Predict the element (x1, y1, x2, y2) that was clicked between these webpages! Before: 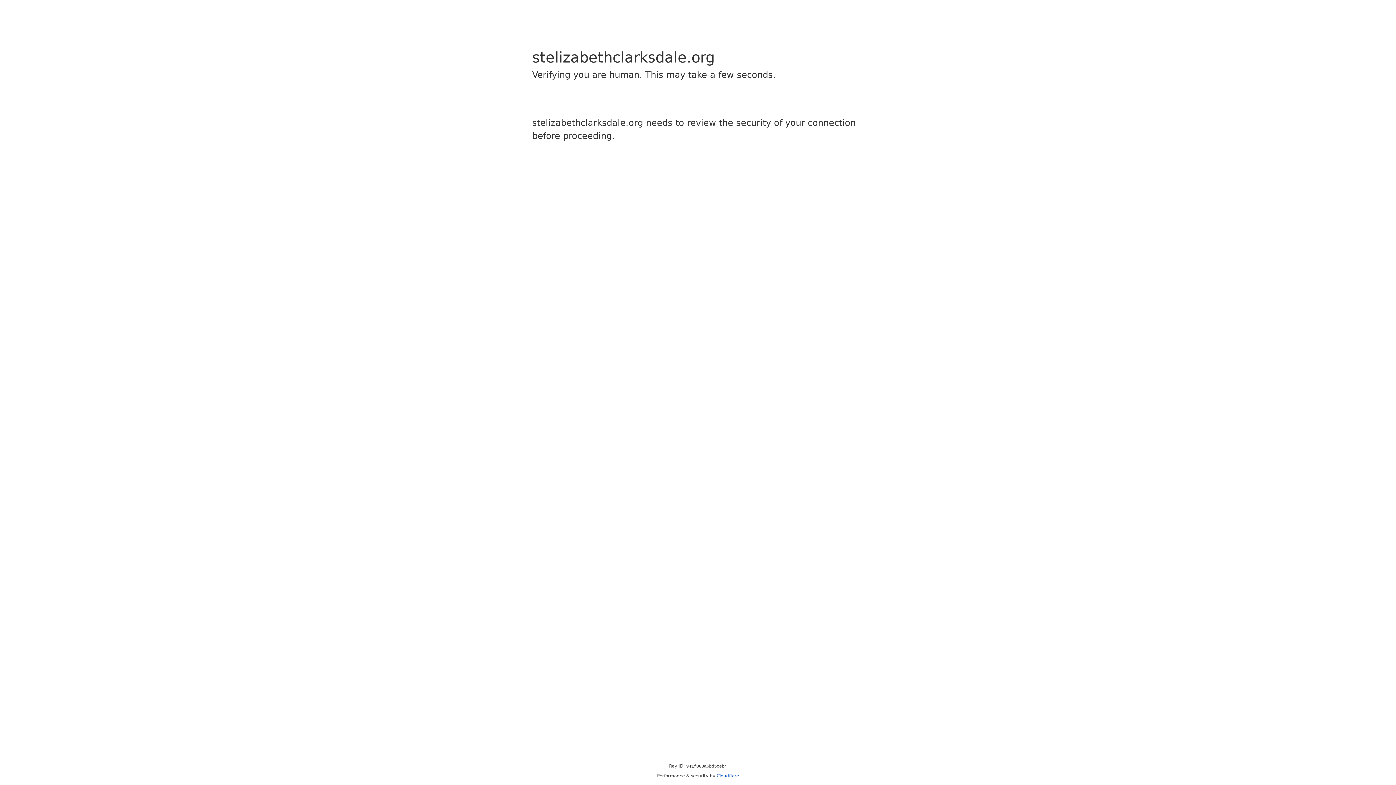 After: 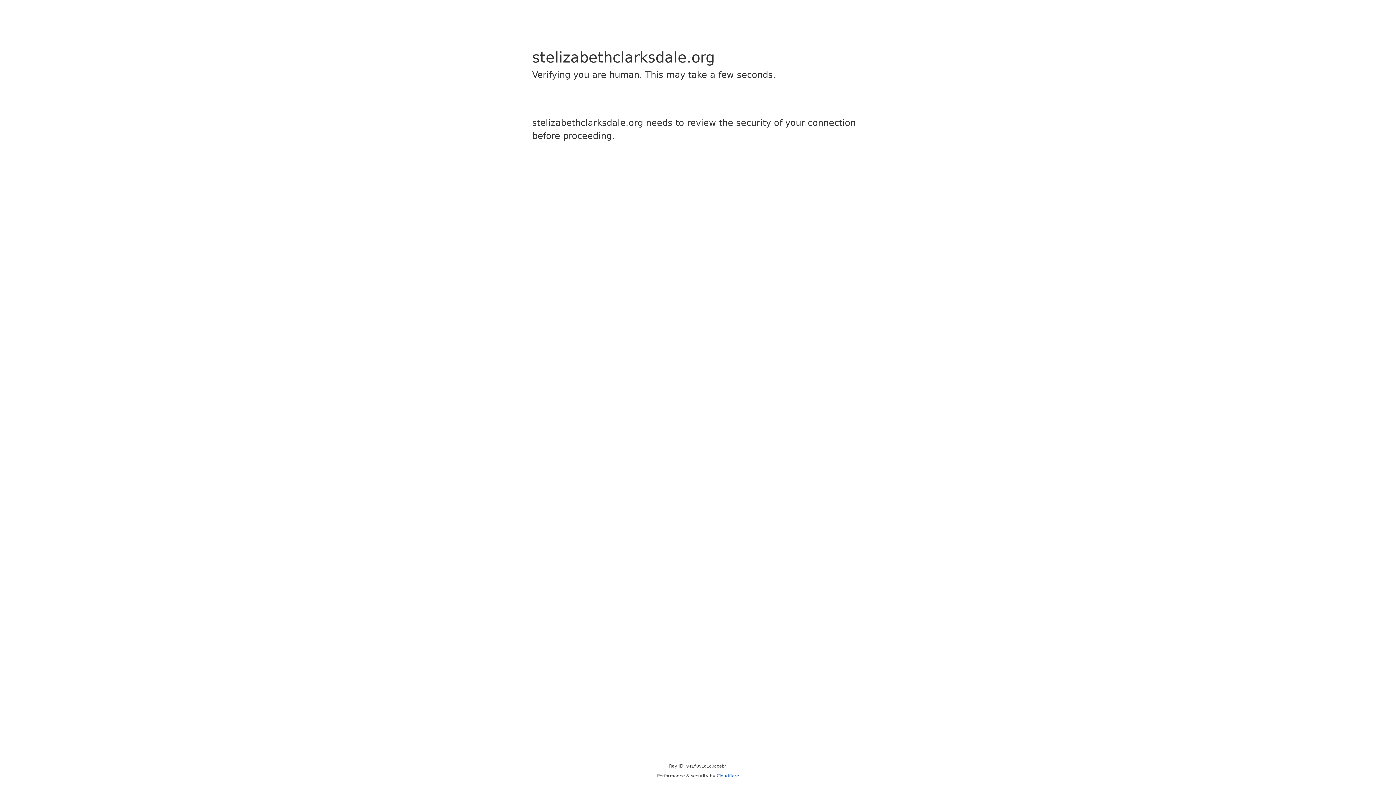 Action: label: Cloudflare bbox: (716, 773, 739, 778)